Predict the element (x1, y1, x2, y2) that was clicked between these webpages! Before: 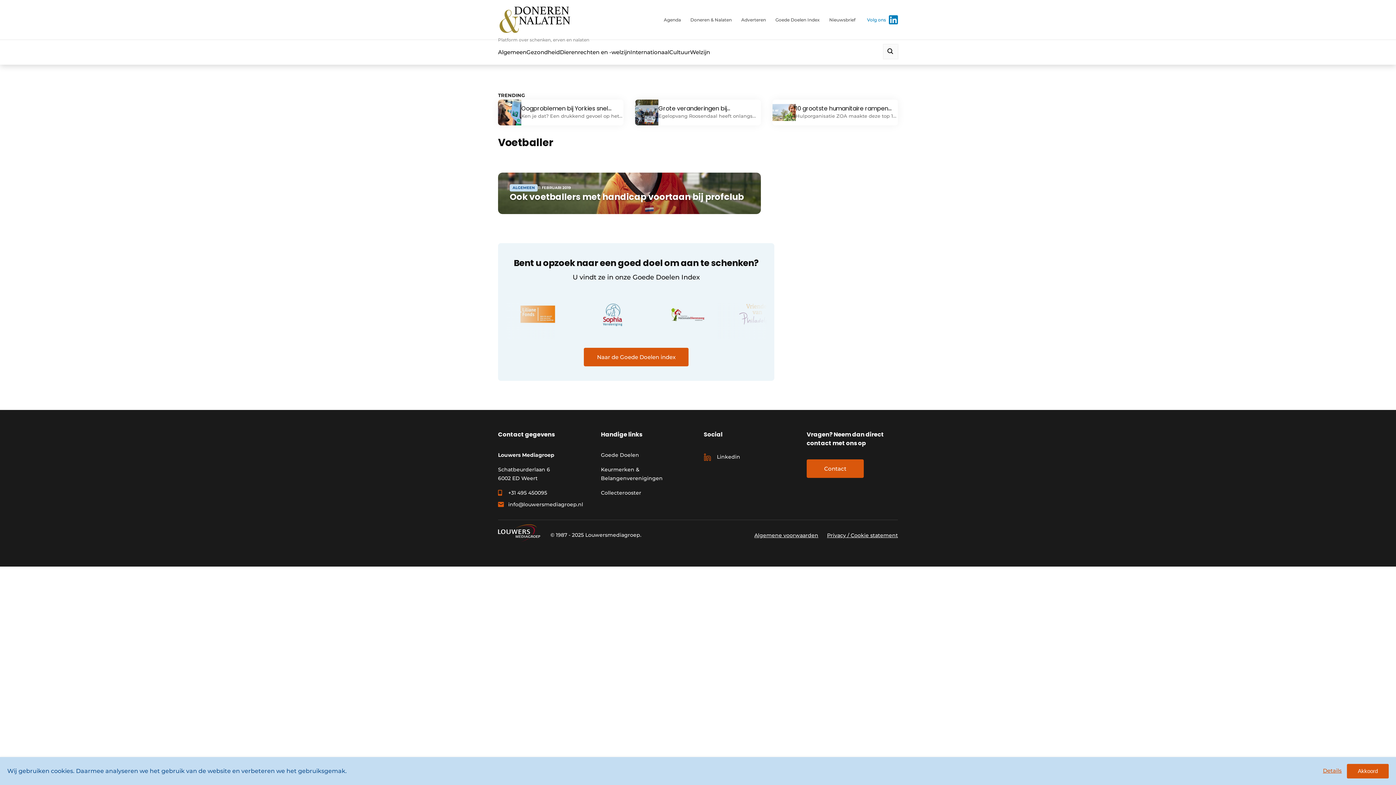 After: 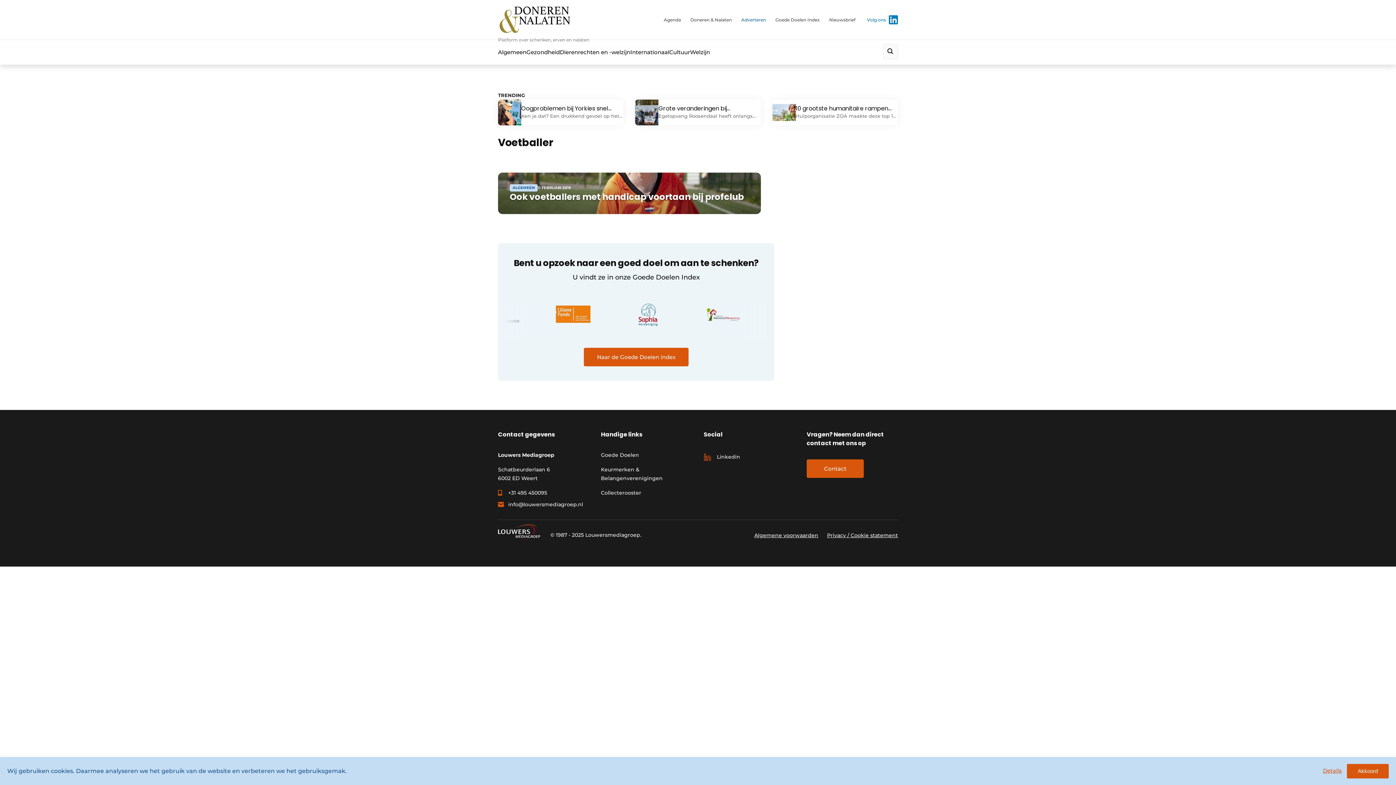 Action: bbox: (741, 16, 766, 23) label: Adverteren